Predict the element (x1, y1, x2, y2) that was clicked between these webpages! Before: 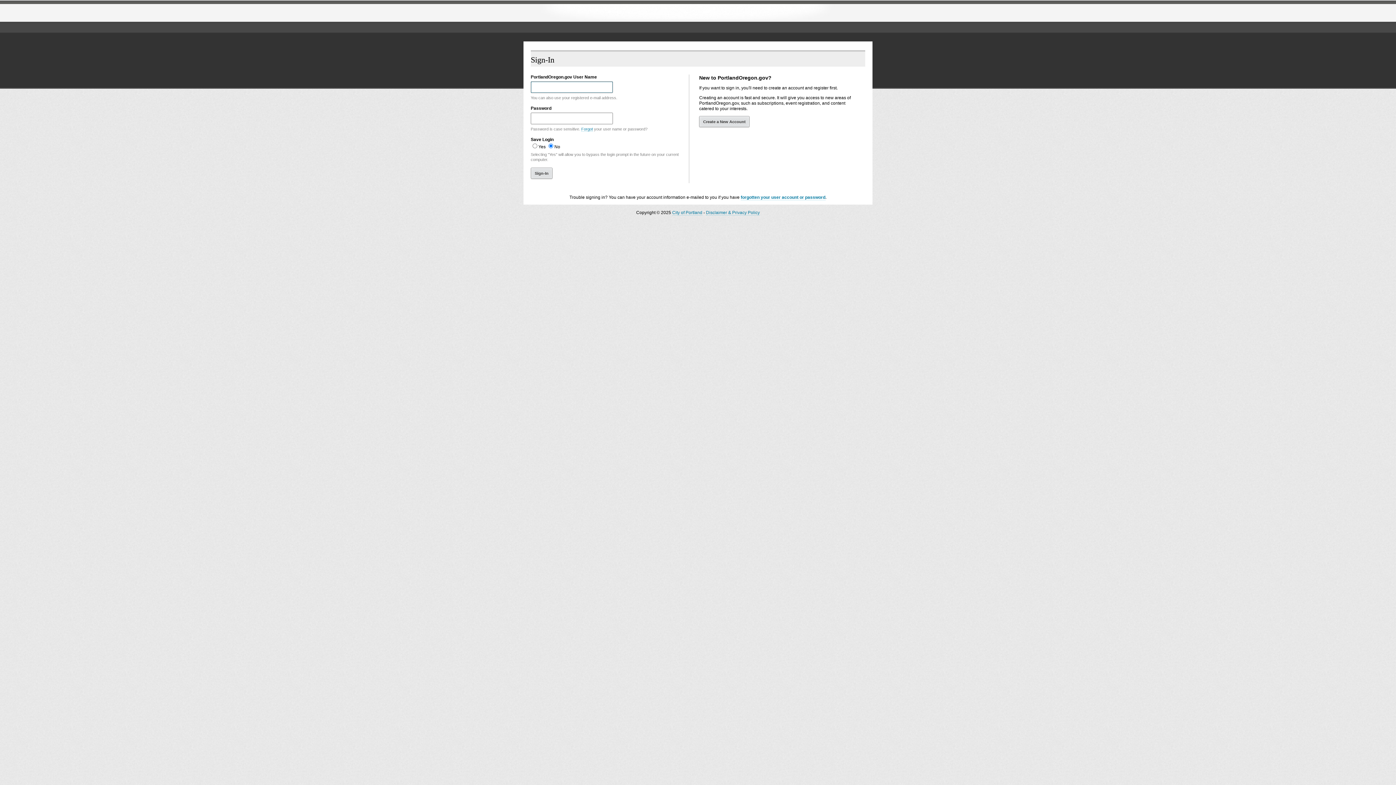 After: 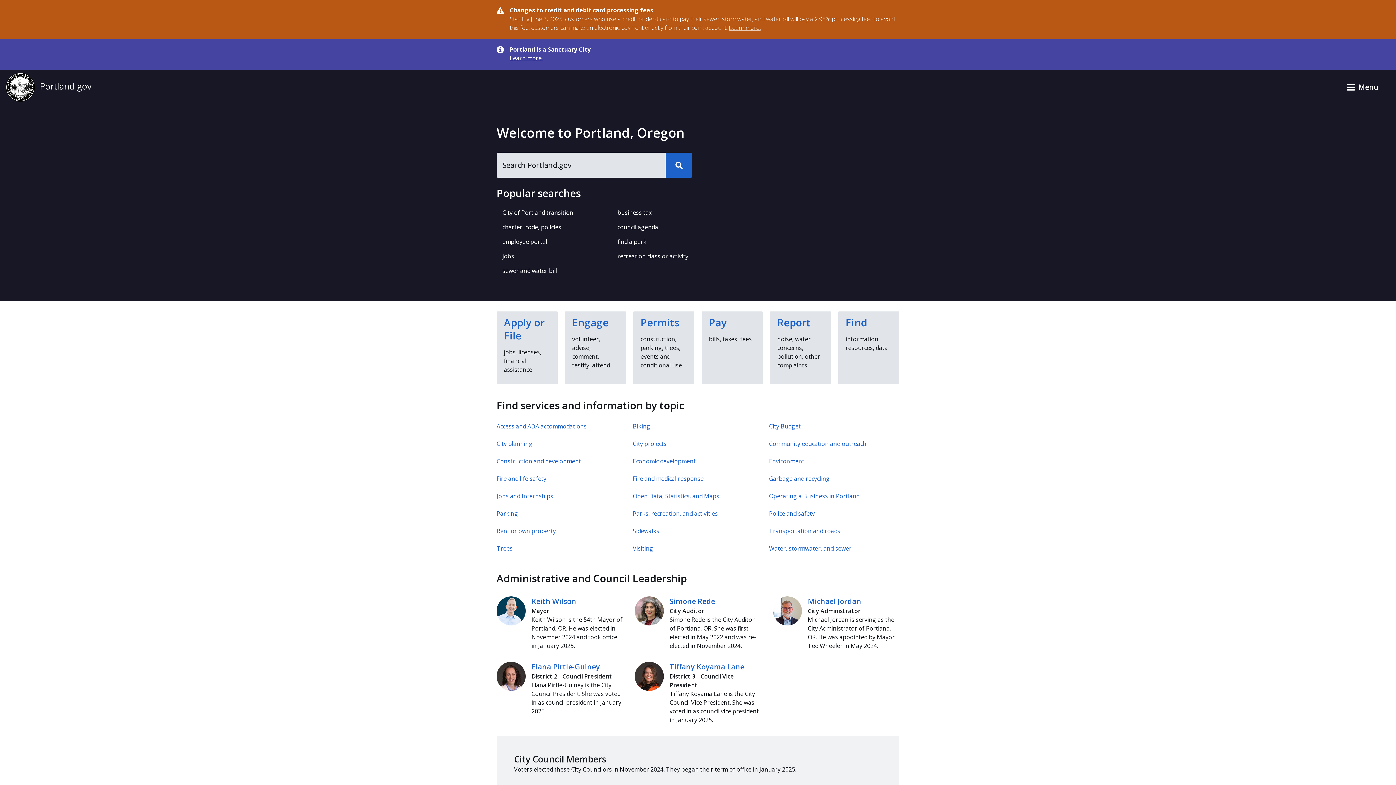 Action: bbox: (529, 6, 638, 20) label: The City of Portland, Oregon